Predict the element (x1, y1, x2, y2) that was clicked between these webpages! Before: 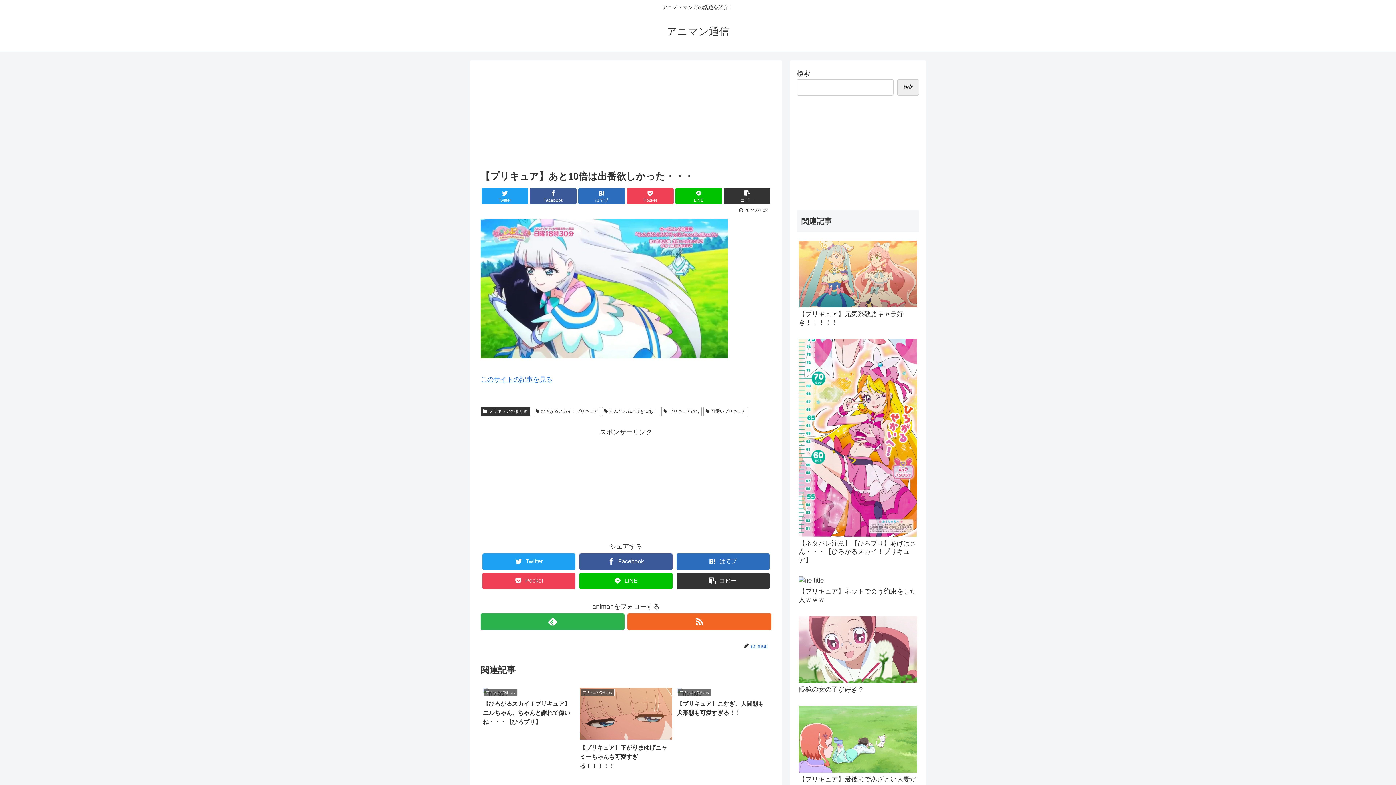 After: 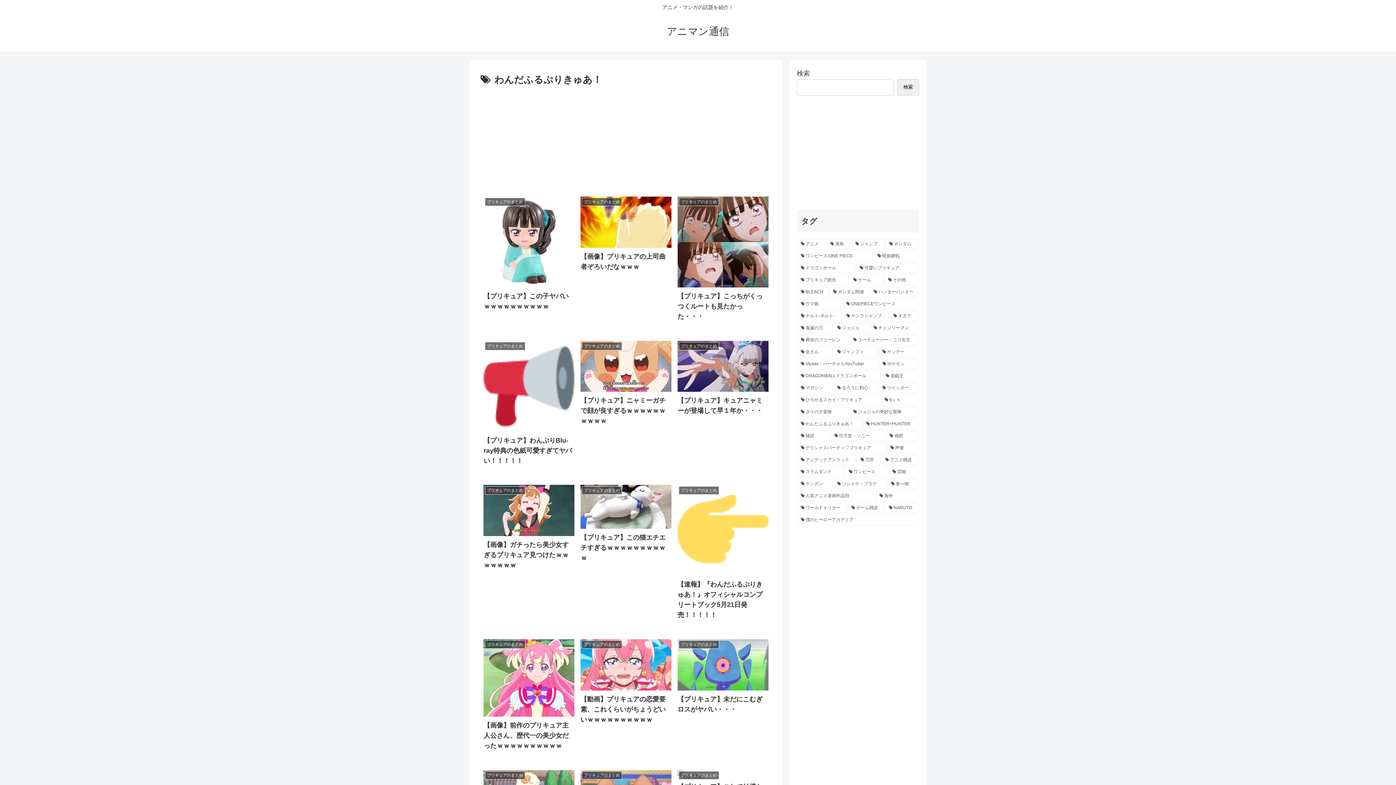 Action: bbox: (602, 407, 659, 416) label: わんだふるぷりきゅあ！